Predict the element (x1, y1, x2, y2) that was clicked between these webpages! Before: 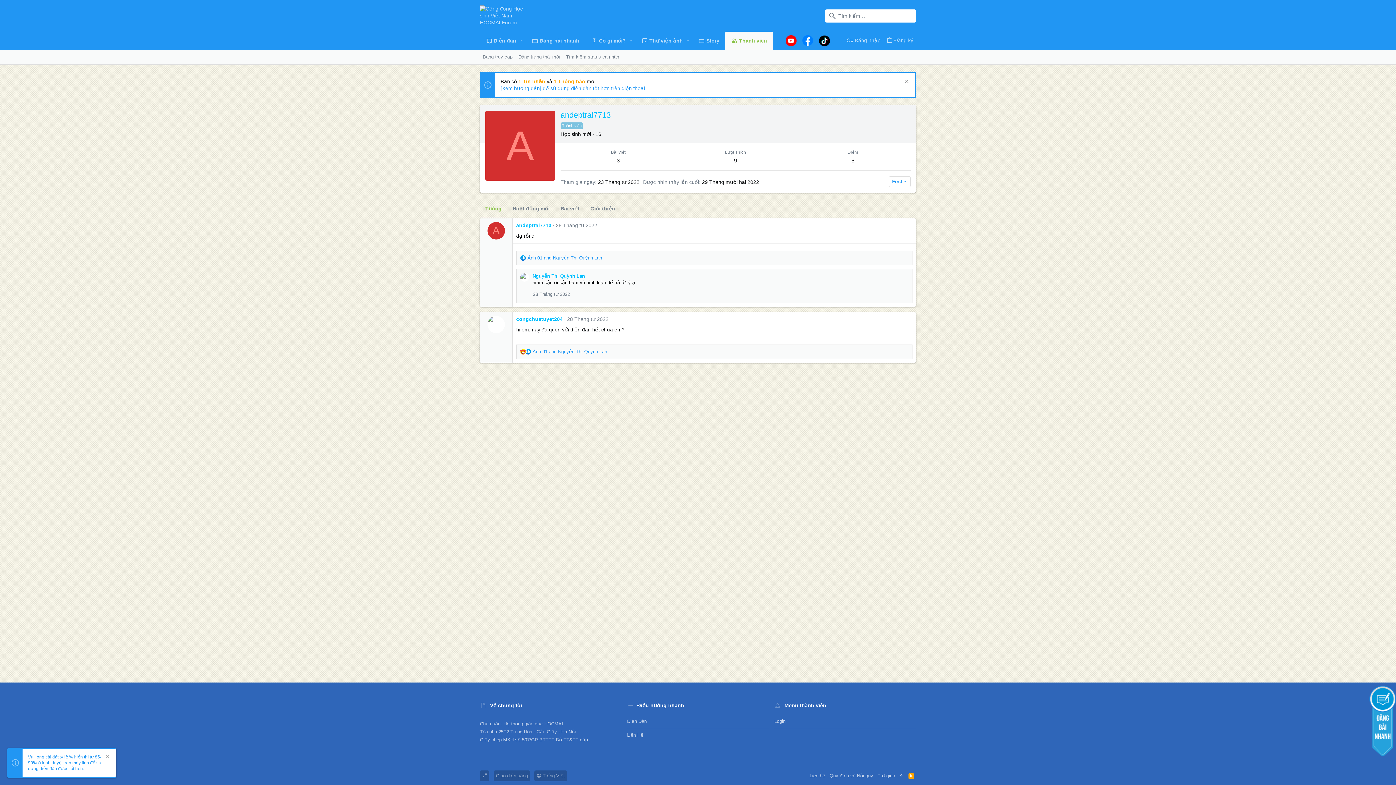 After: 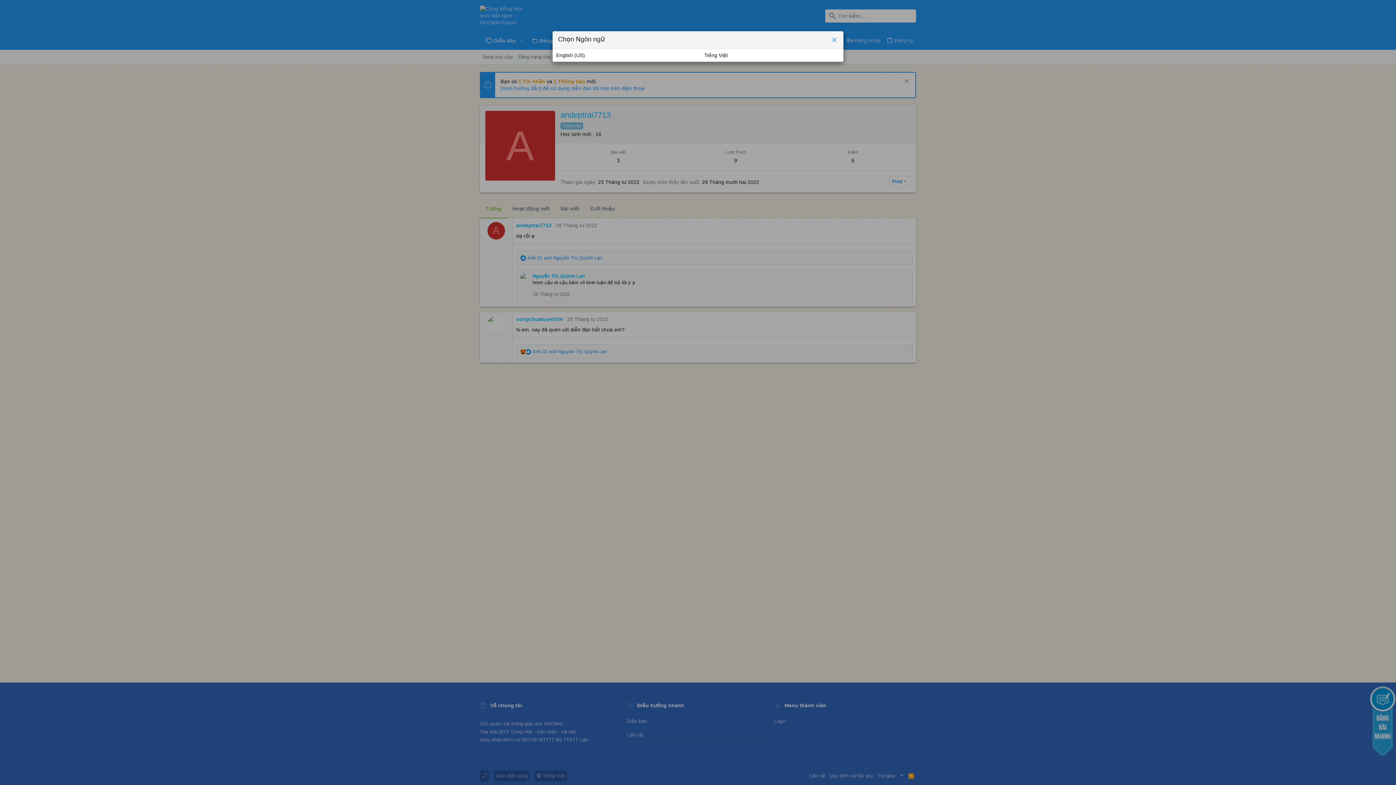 Action: bbox: (534, 770, 567, 781) label:  Tiếng Việt